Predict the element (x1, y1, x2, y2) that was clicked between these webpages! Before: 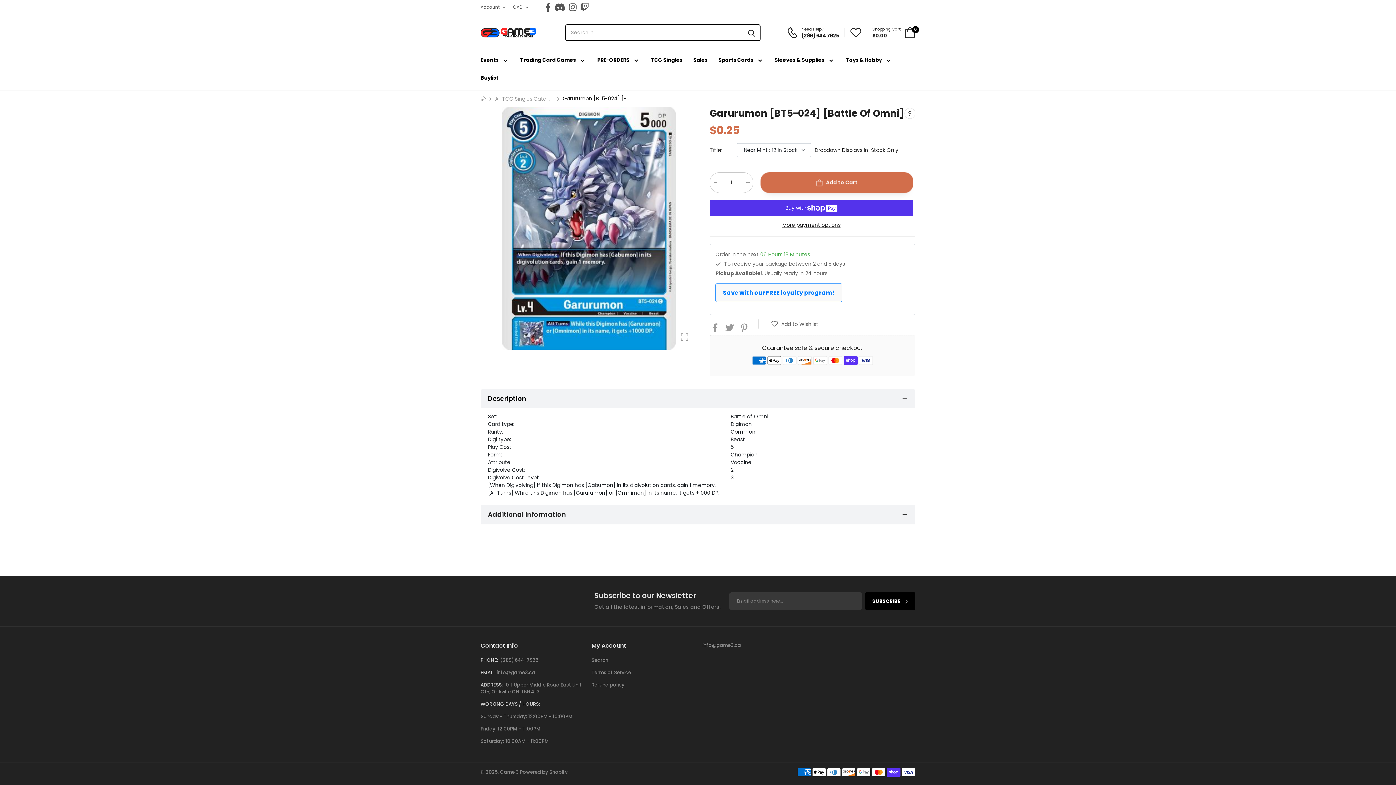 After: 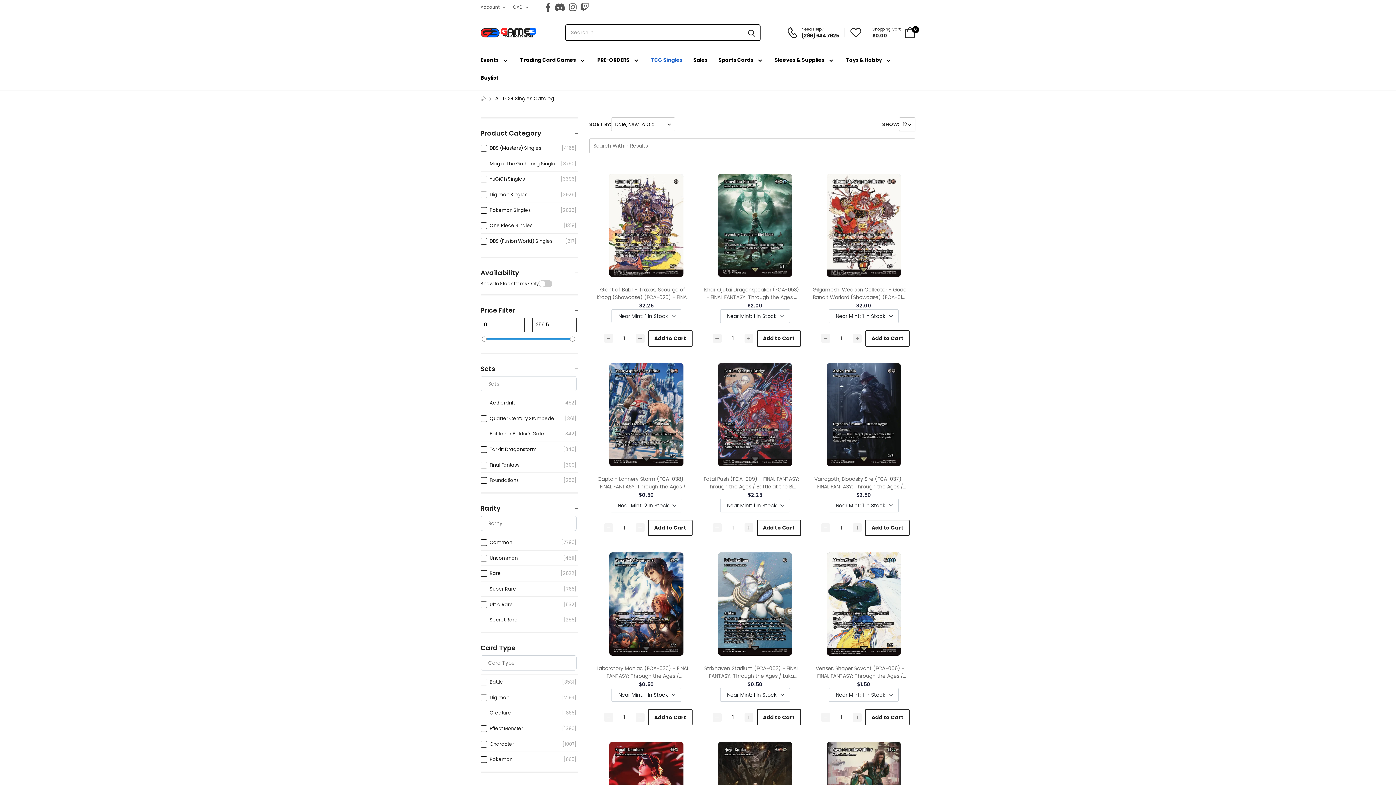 Action: bbox: (495, 94, 553, 102) label: All TCG Singles Catalog